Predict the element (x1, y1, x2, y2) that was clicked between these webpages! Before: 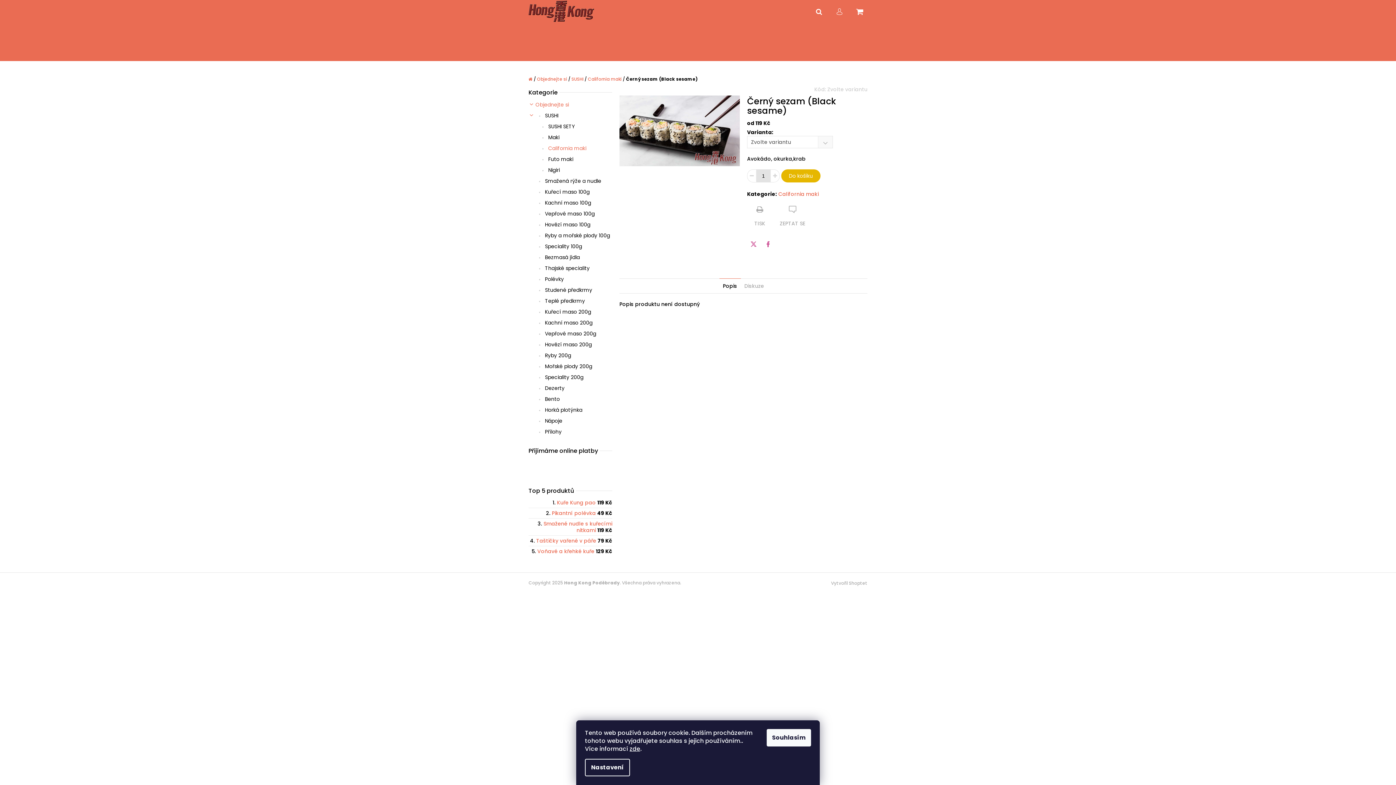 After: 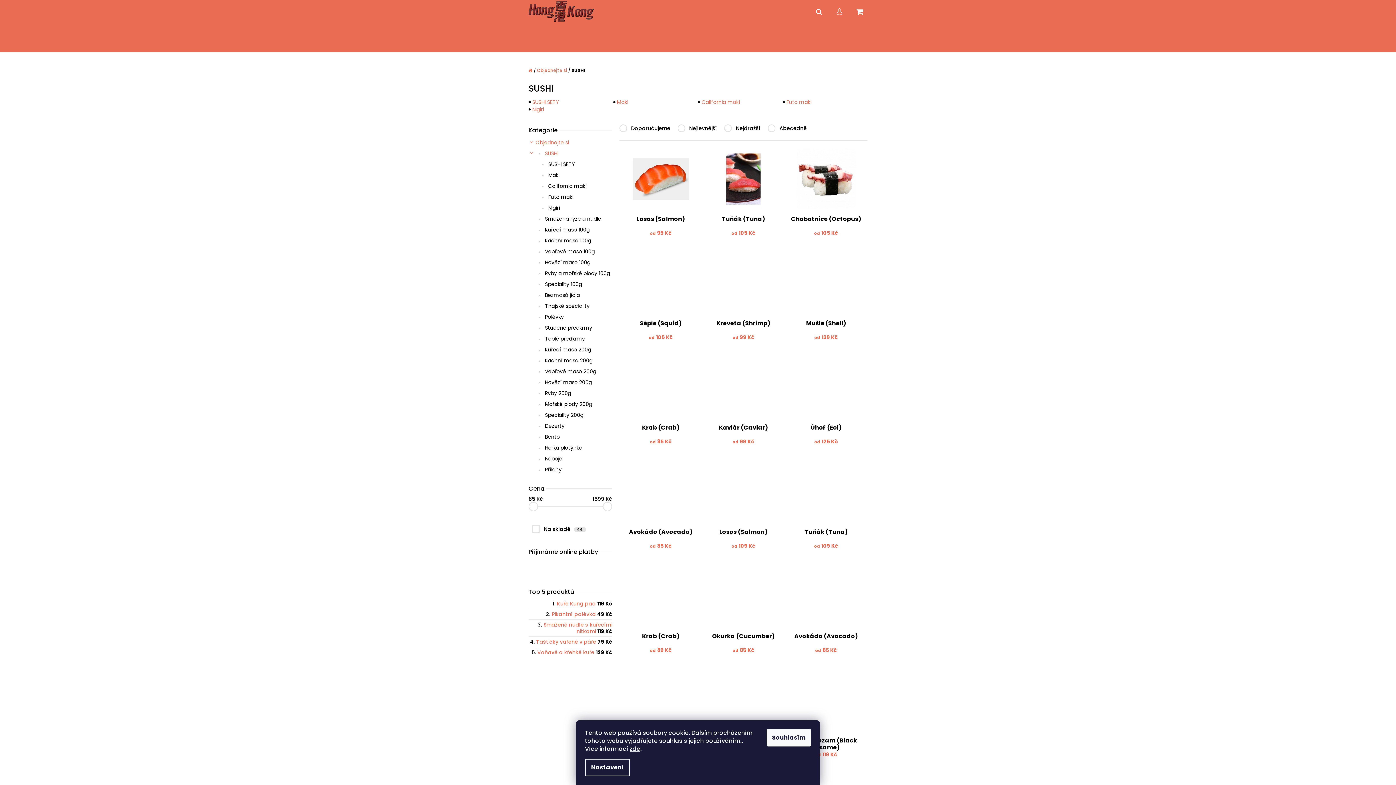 Action: bbox: (571, 76, 583, 82) label: SUSHI